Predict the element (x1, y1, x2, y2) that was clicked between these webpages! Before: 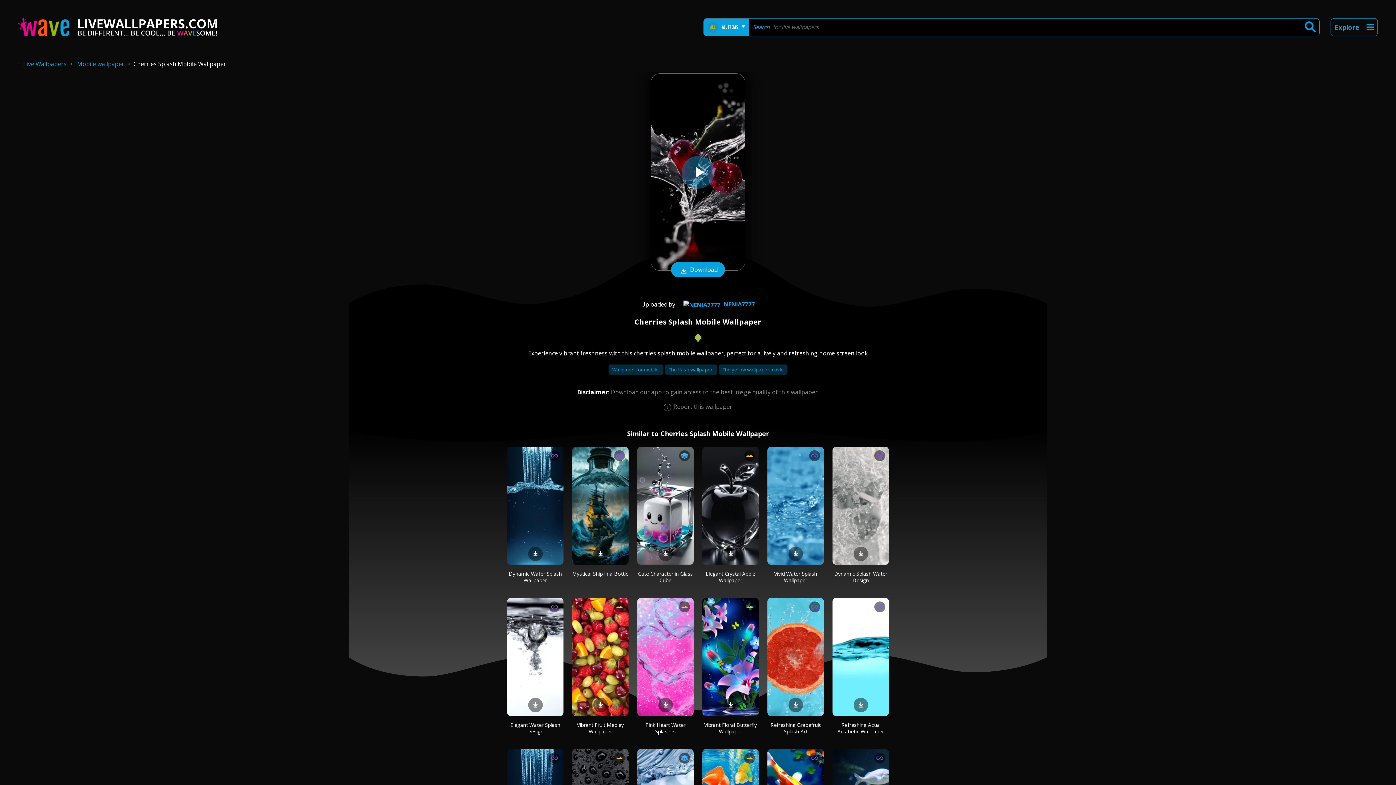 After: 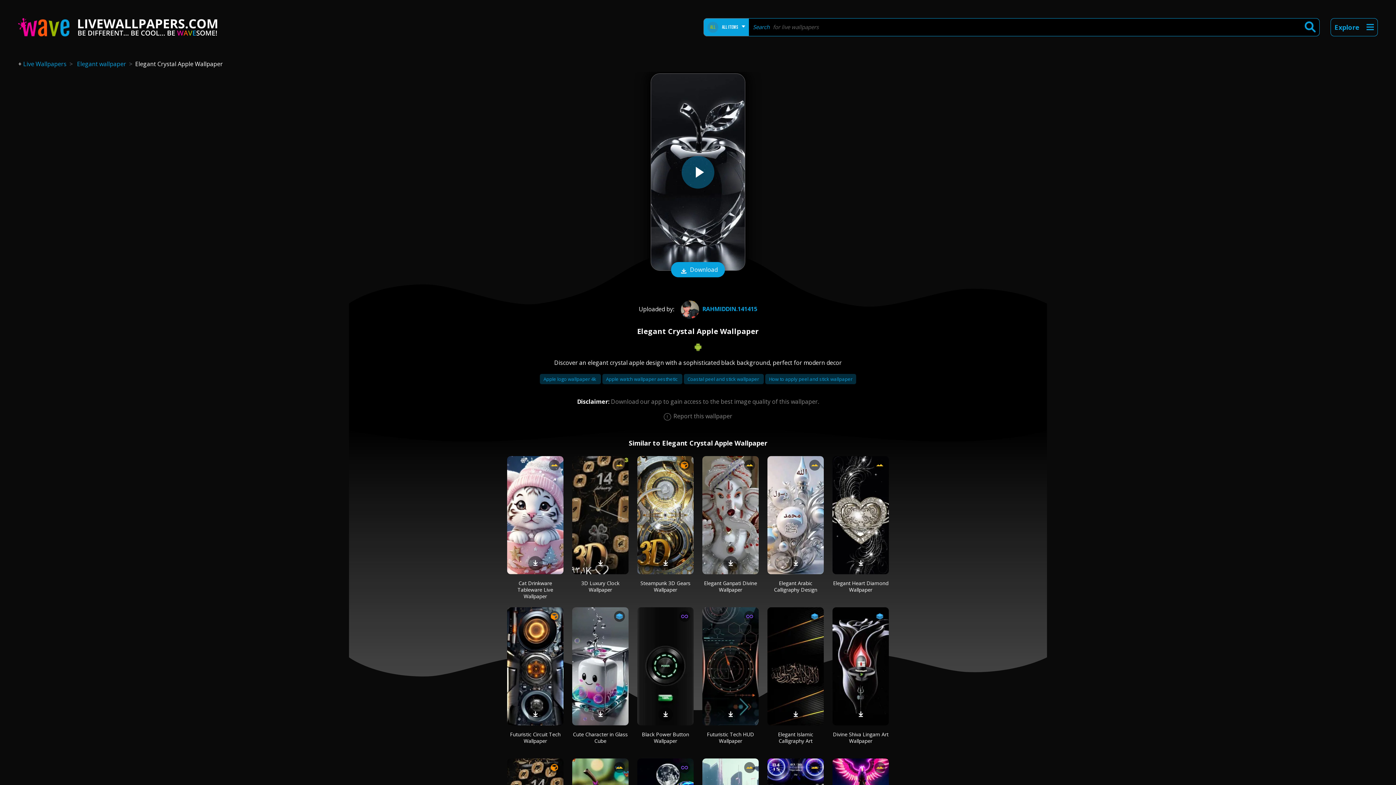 Action: bbox: (702, 446, 758, 565)